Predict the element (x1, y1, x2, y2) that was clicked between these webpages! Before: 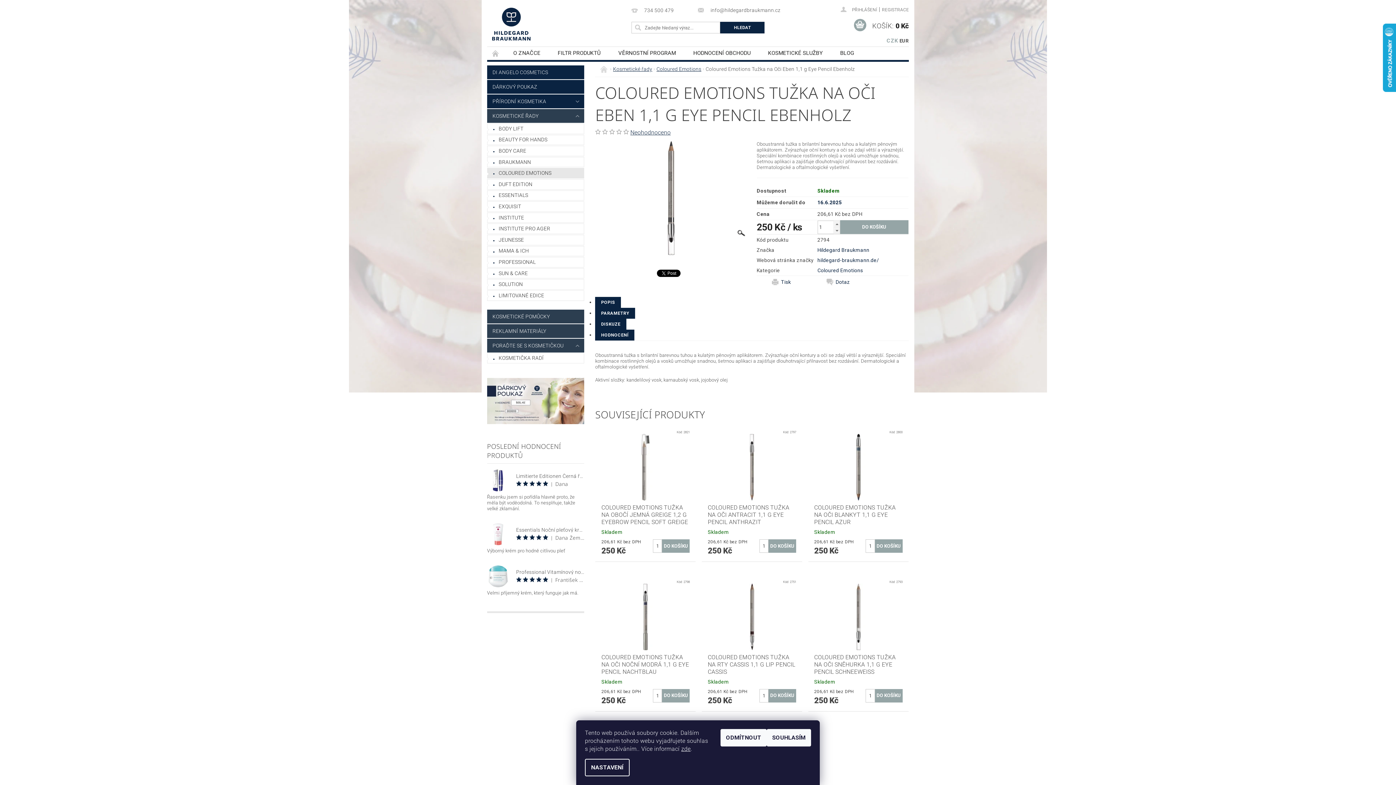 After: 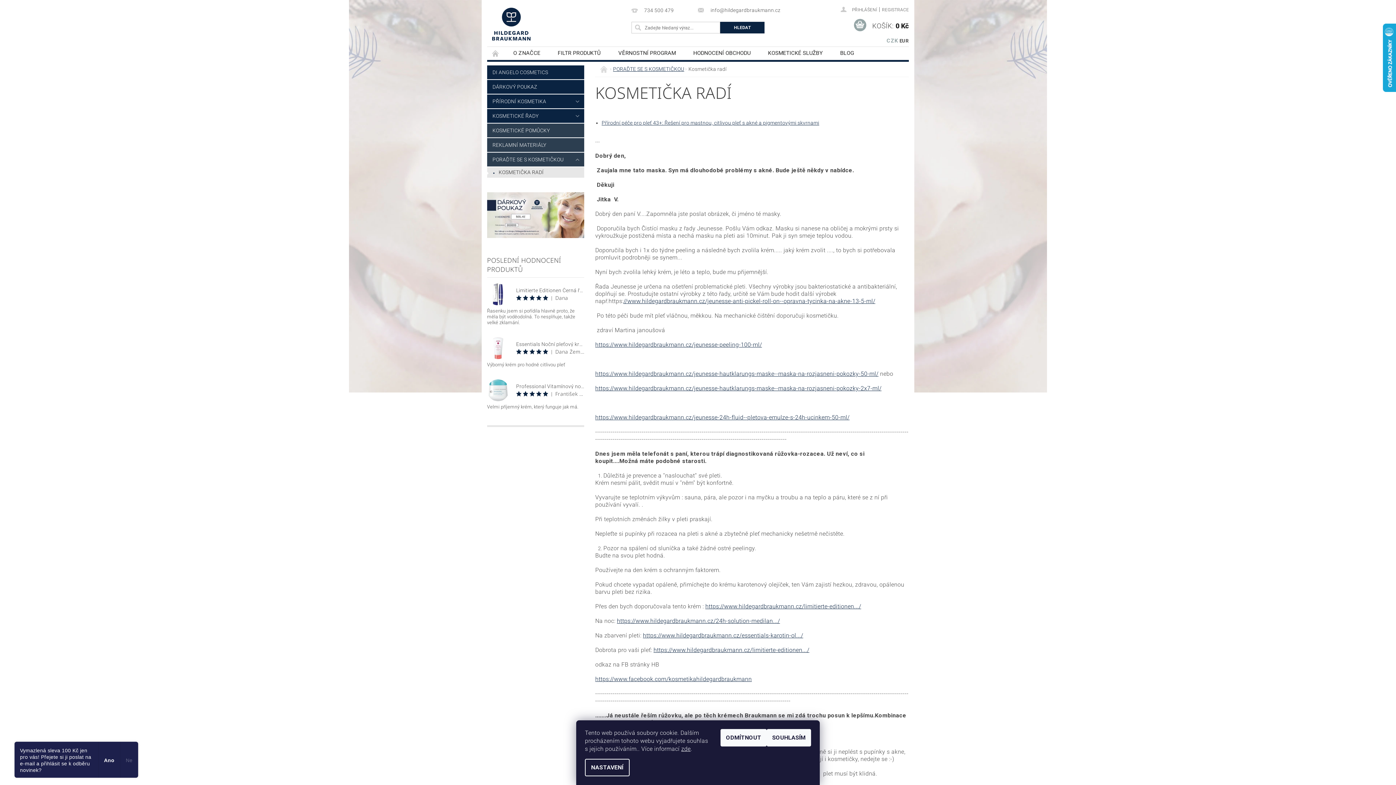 Action: bbox: (487, 353, 584, 363) label: KOSMETIČKA RADÍ